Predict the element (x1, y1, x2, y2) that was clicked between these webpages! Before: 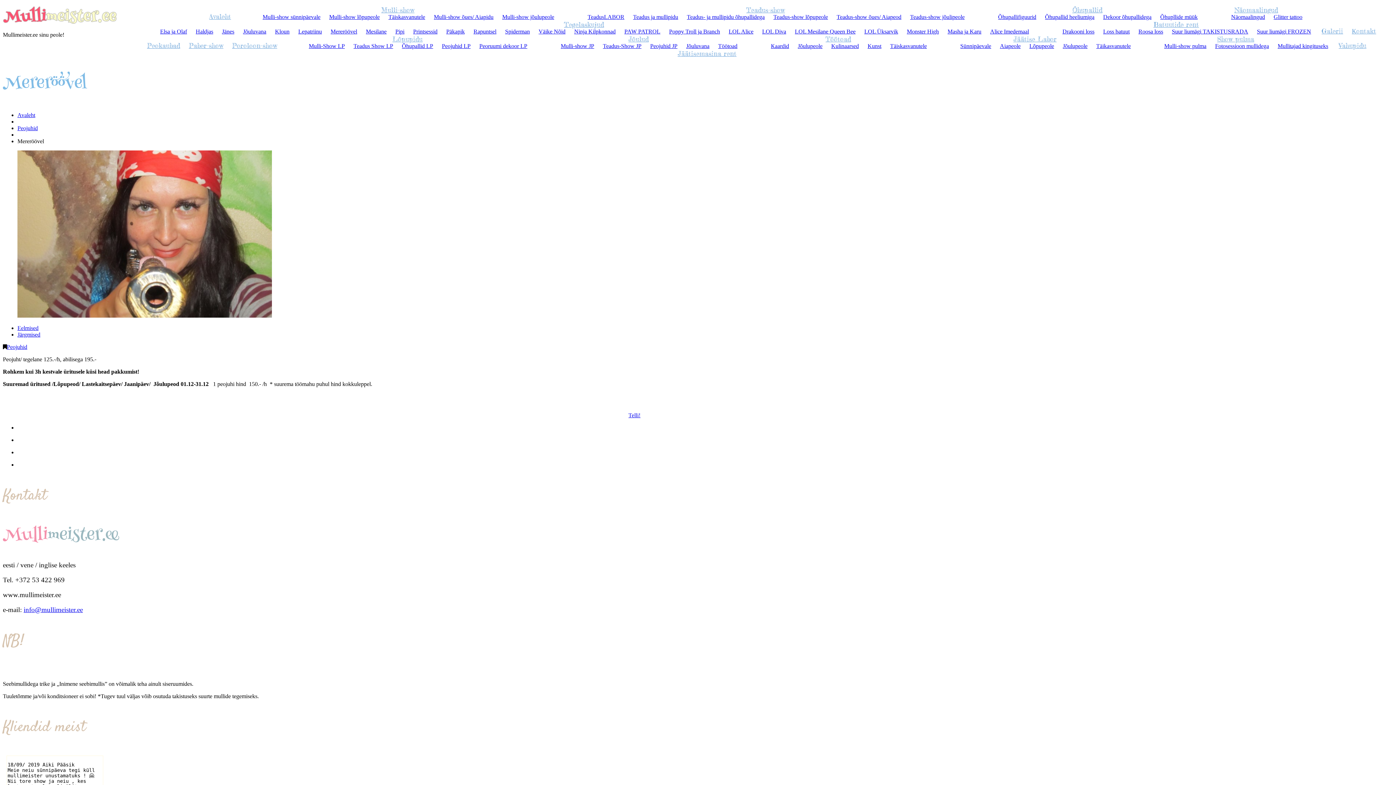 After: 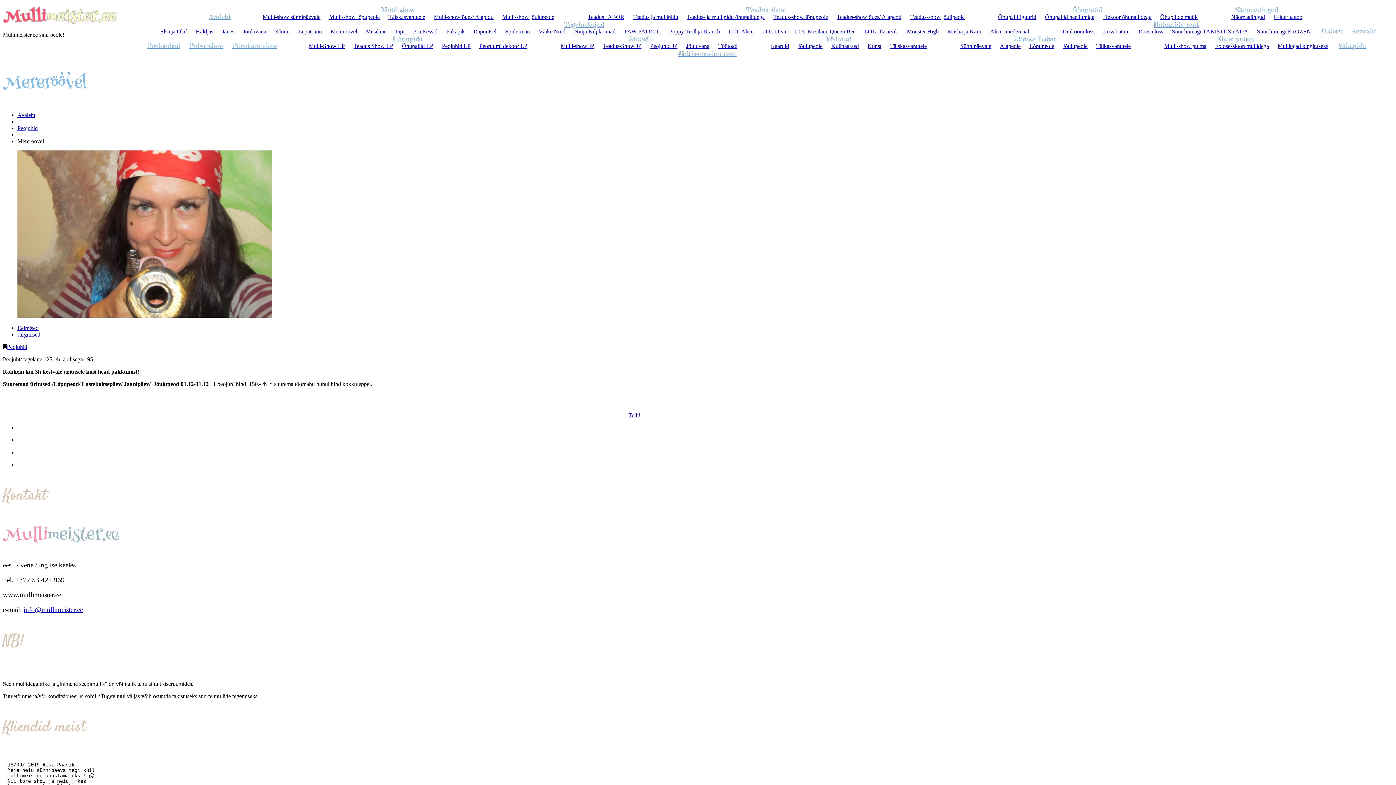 Action: label: Lõpupidu bbox: (392, 34, 422, 42)